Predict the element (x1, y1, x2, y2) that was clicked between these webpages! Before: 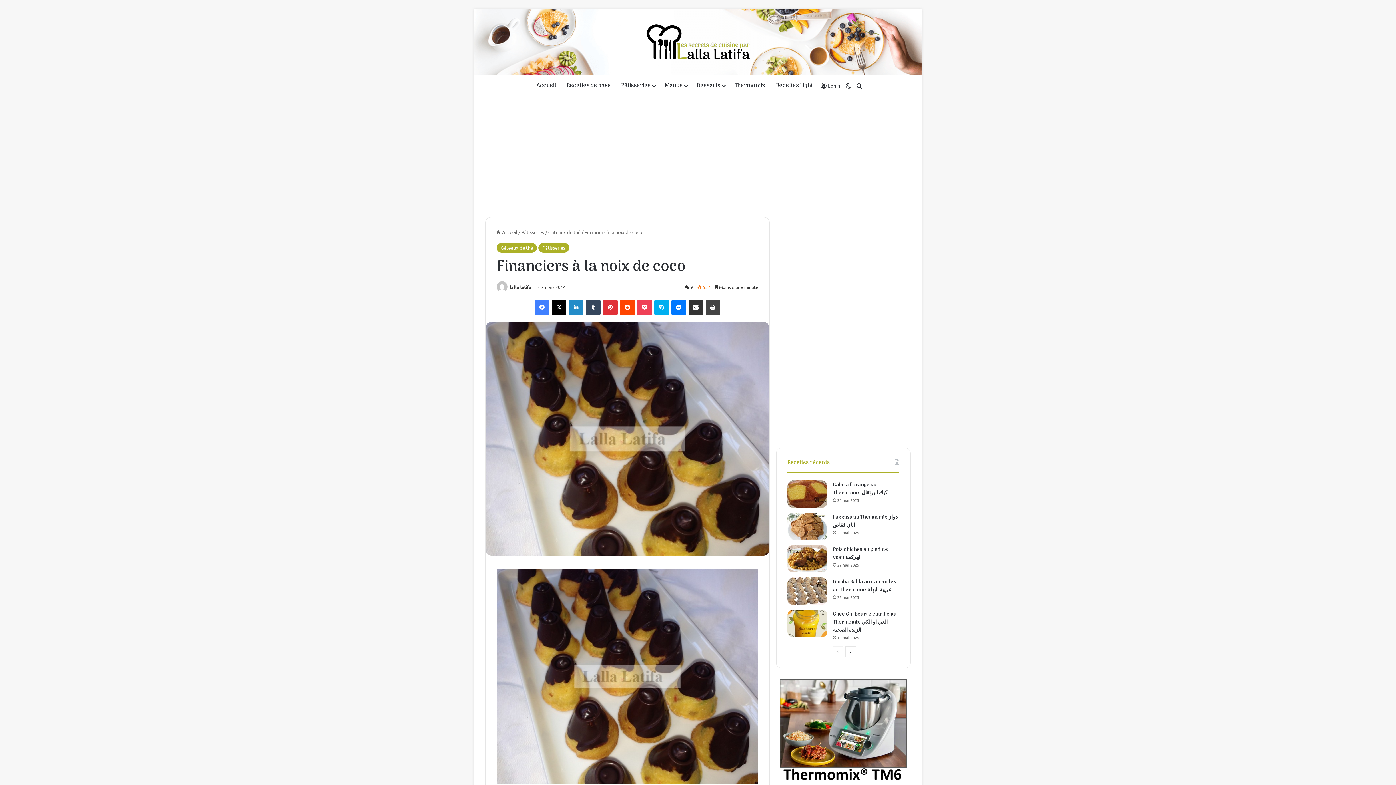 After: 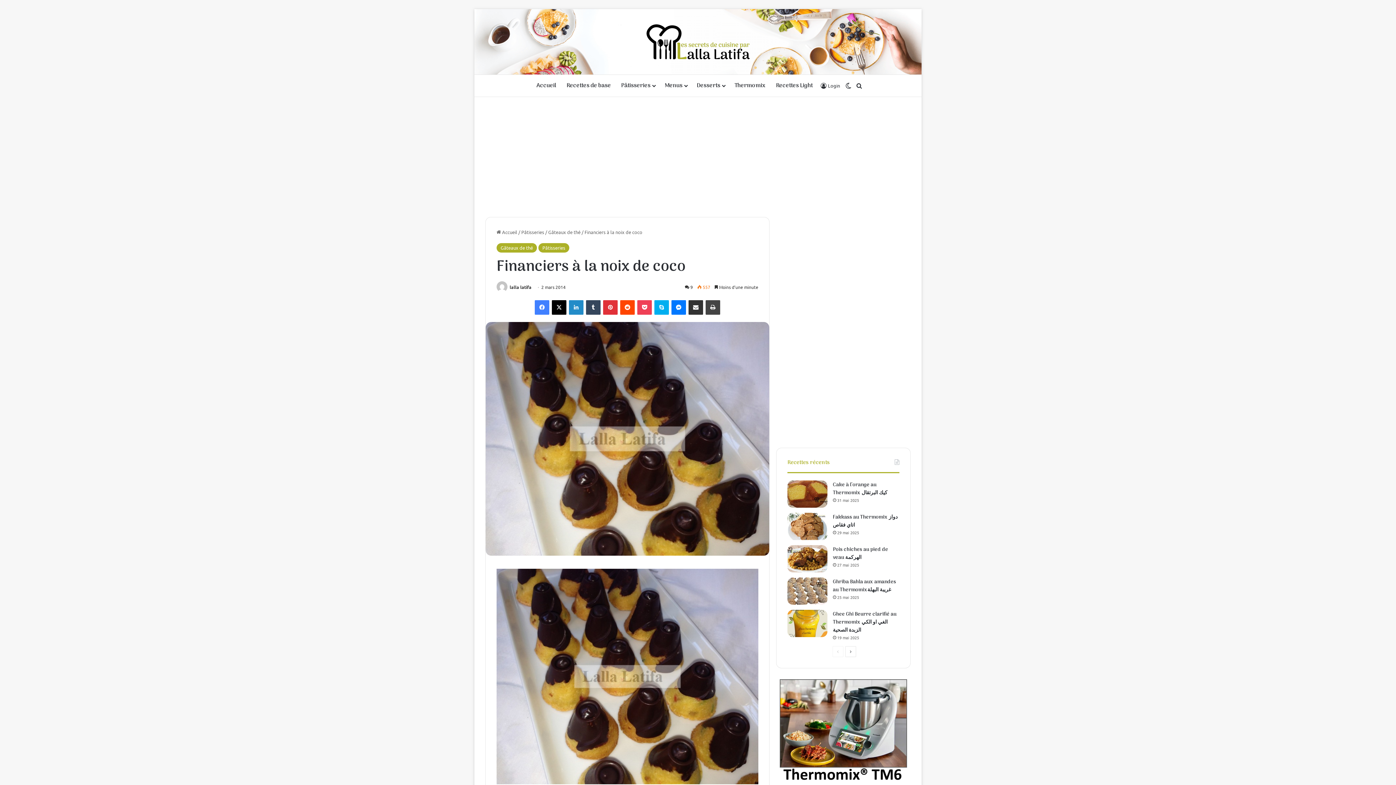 Action: label: Page précédente bbox: (832, 646, 843, 657)